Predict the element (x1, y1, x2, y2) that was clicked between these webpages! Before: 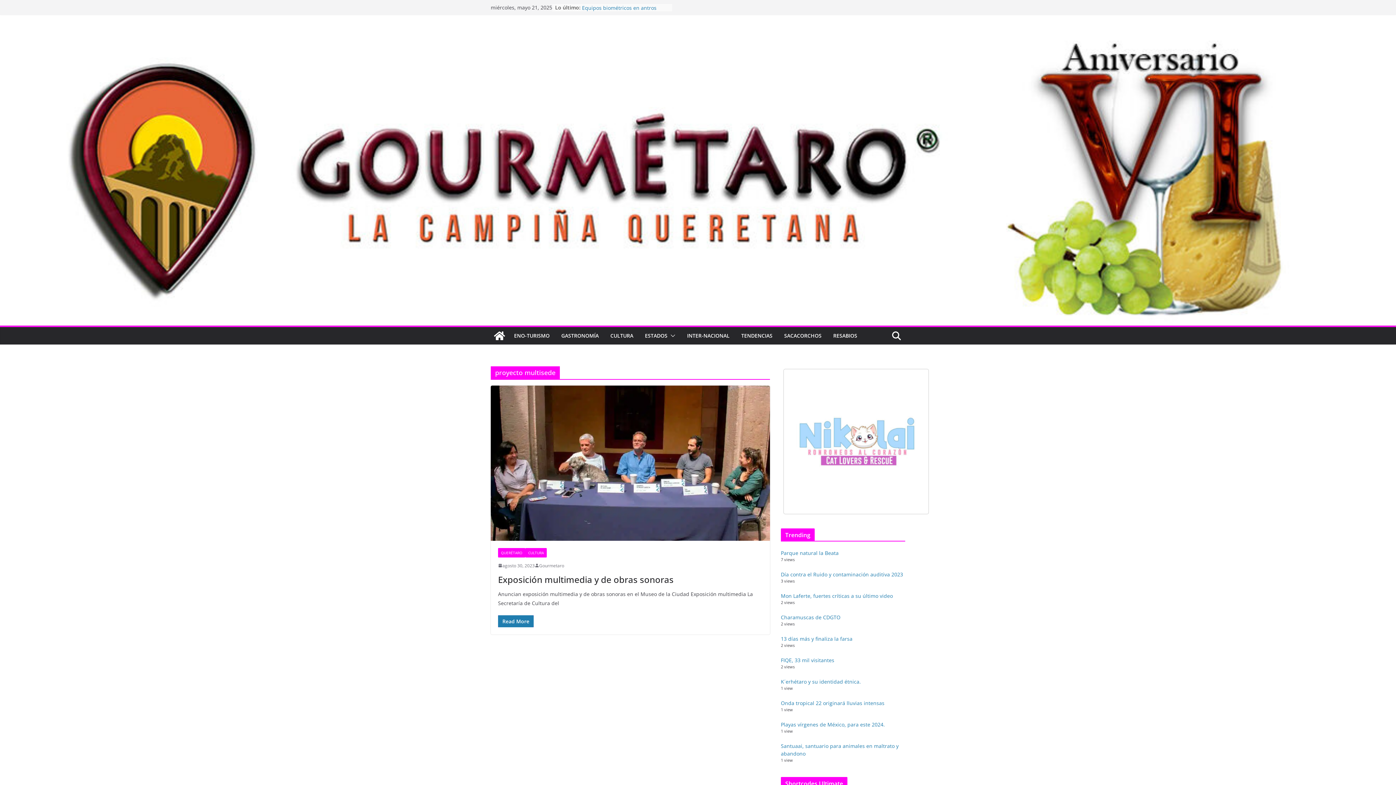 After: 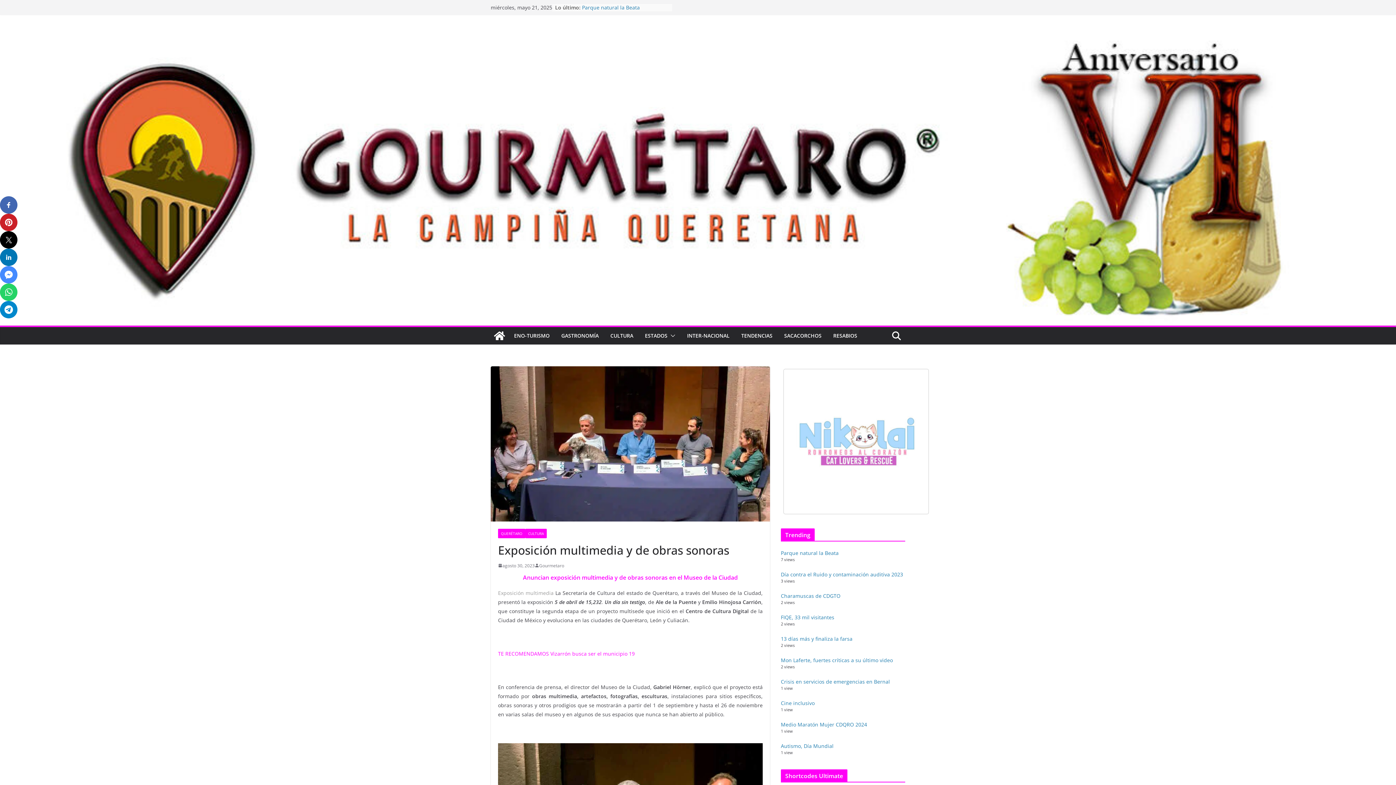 Action: bbox: (490, 385, 770, 541)